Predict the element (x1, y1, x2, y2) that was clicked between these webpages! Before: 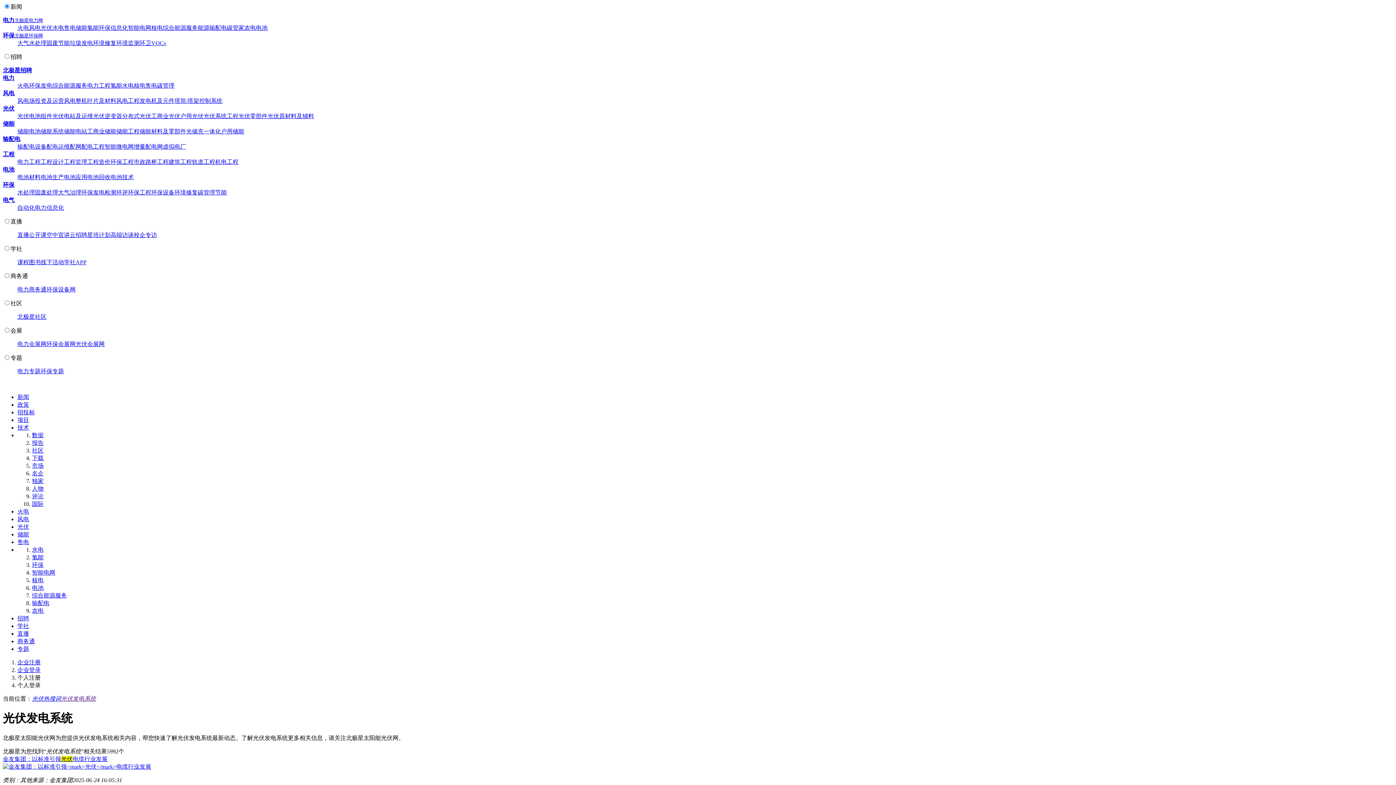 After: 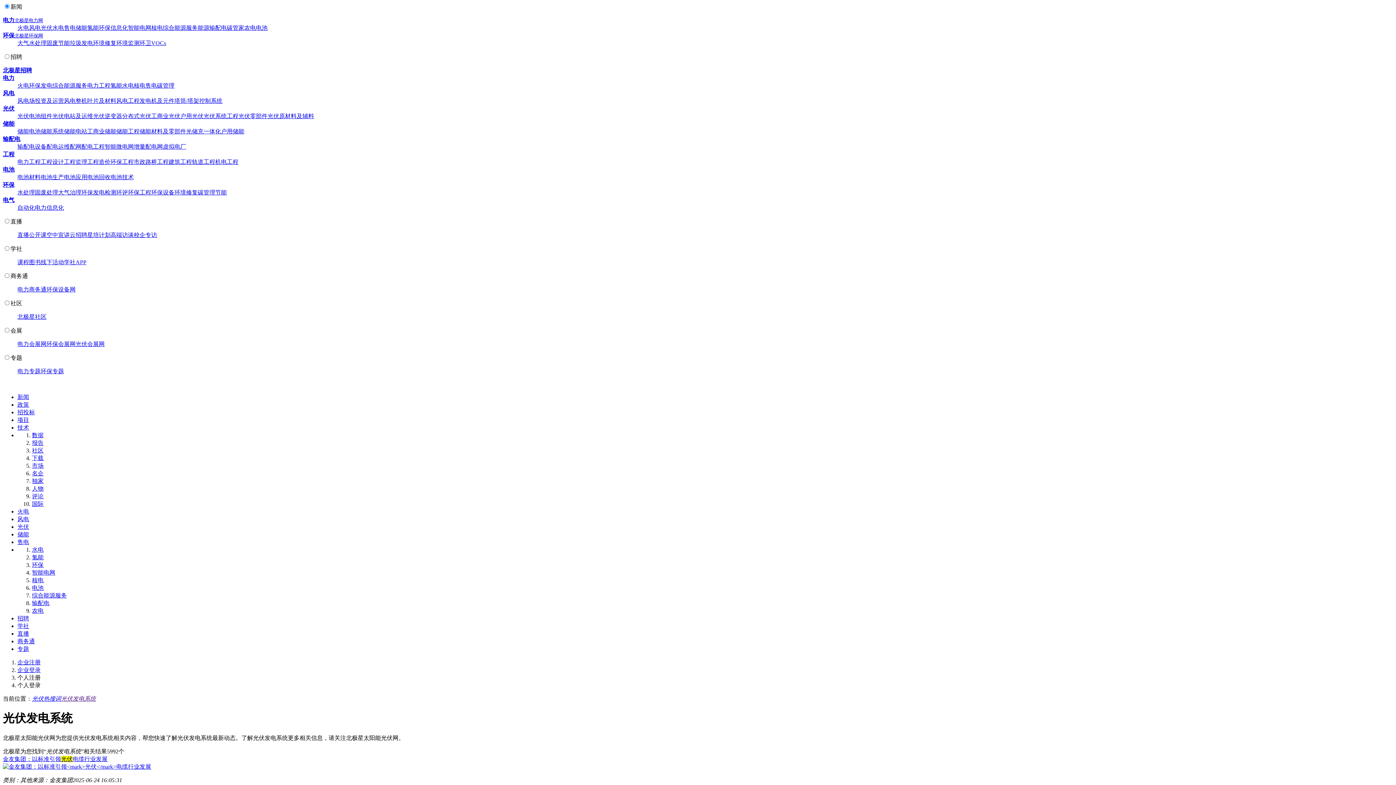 Action: bbox: (110, 82, 122, 88) label: 氢能